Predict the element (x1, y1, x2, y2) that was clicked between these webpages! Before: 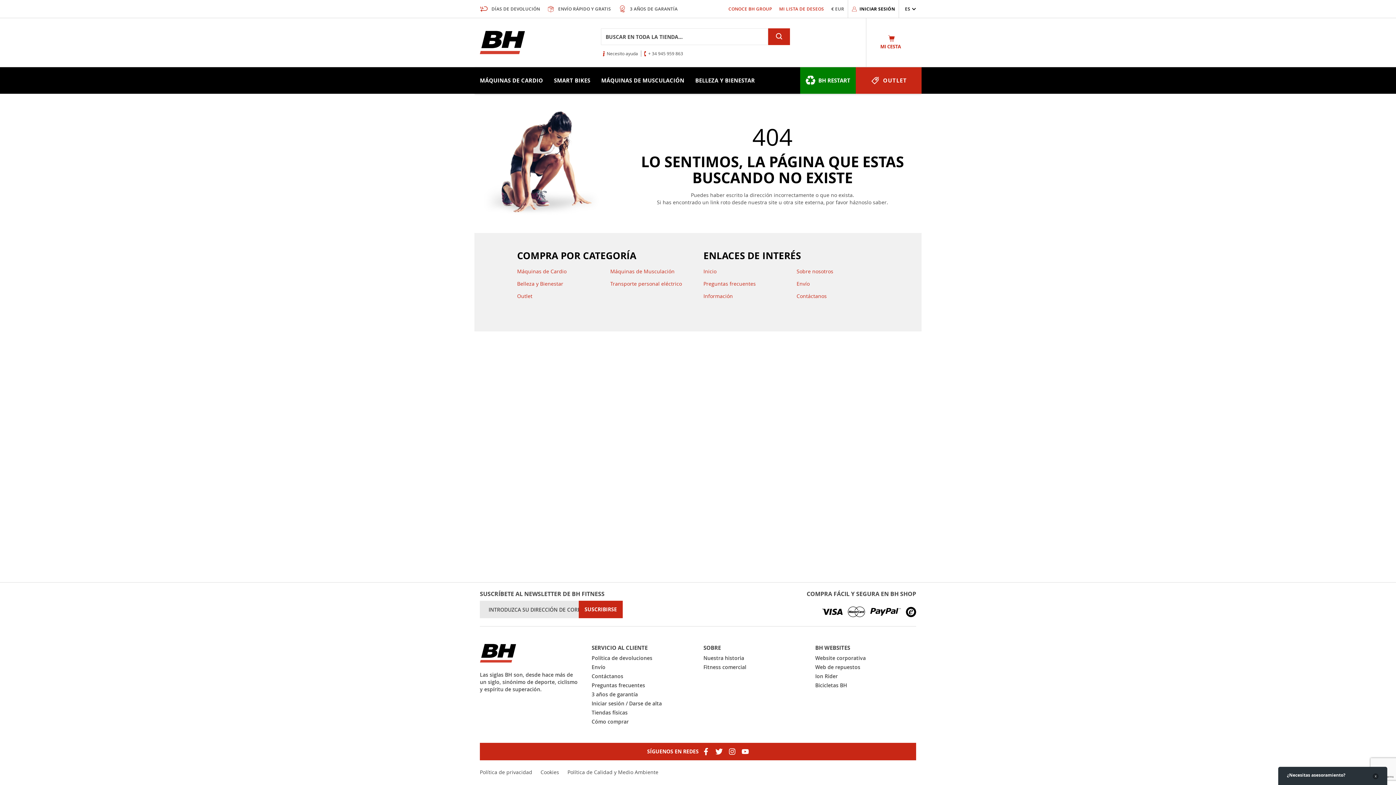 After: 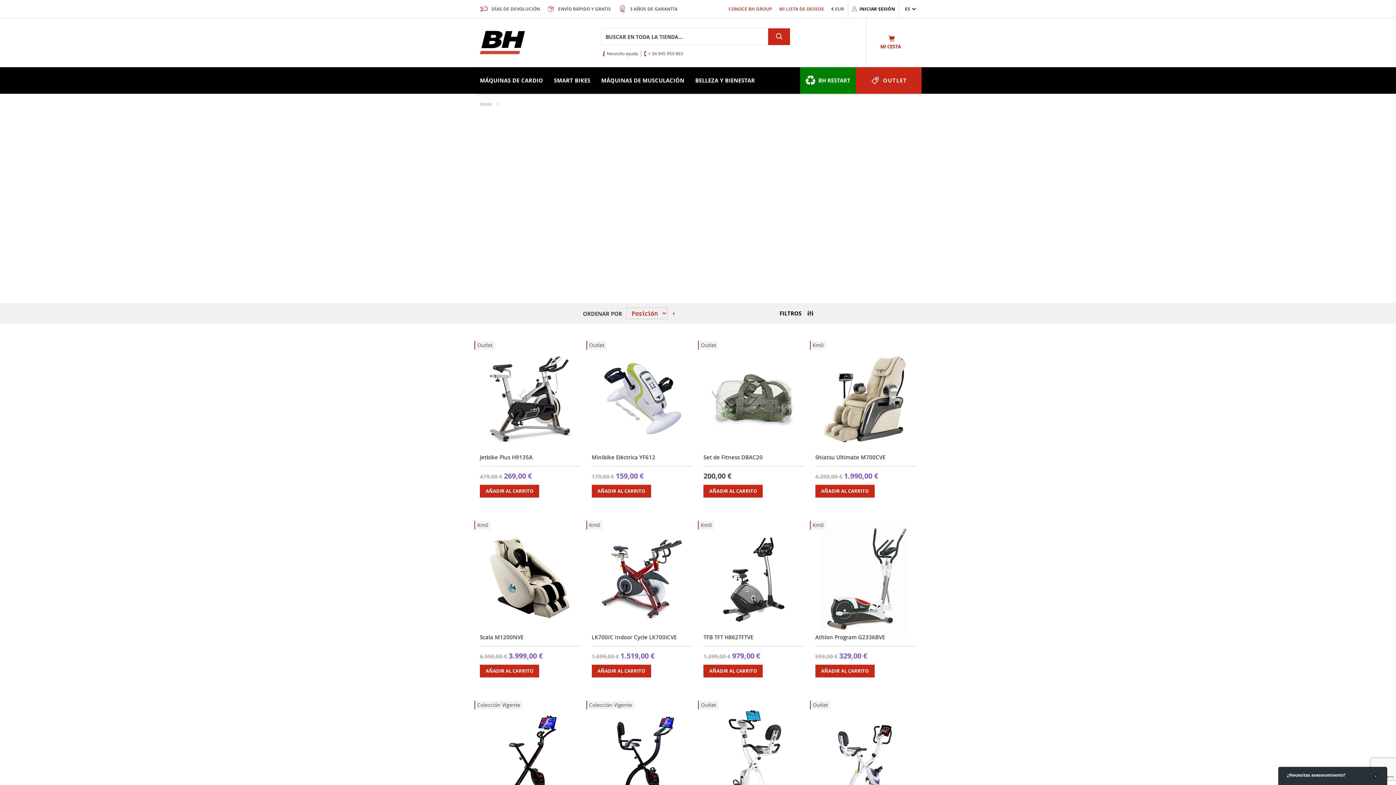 Action: label: OUTLET bbox: (856, 67, 921, 93)